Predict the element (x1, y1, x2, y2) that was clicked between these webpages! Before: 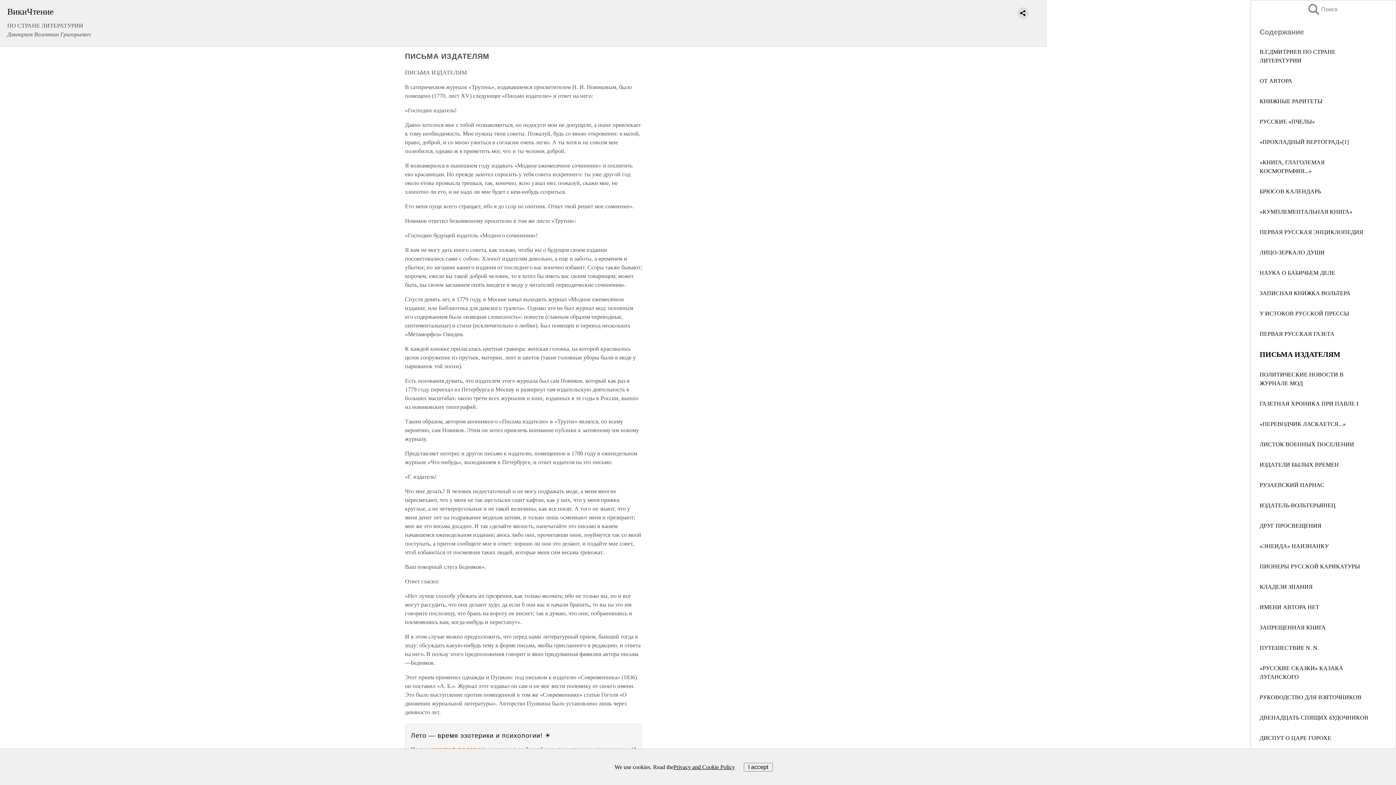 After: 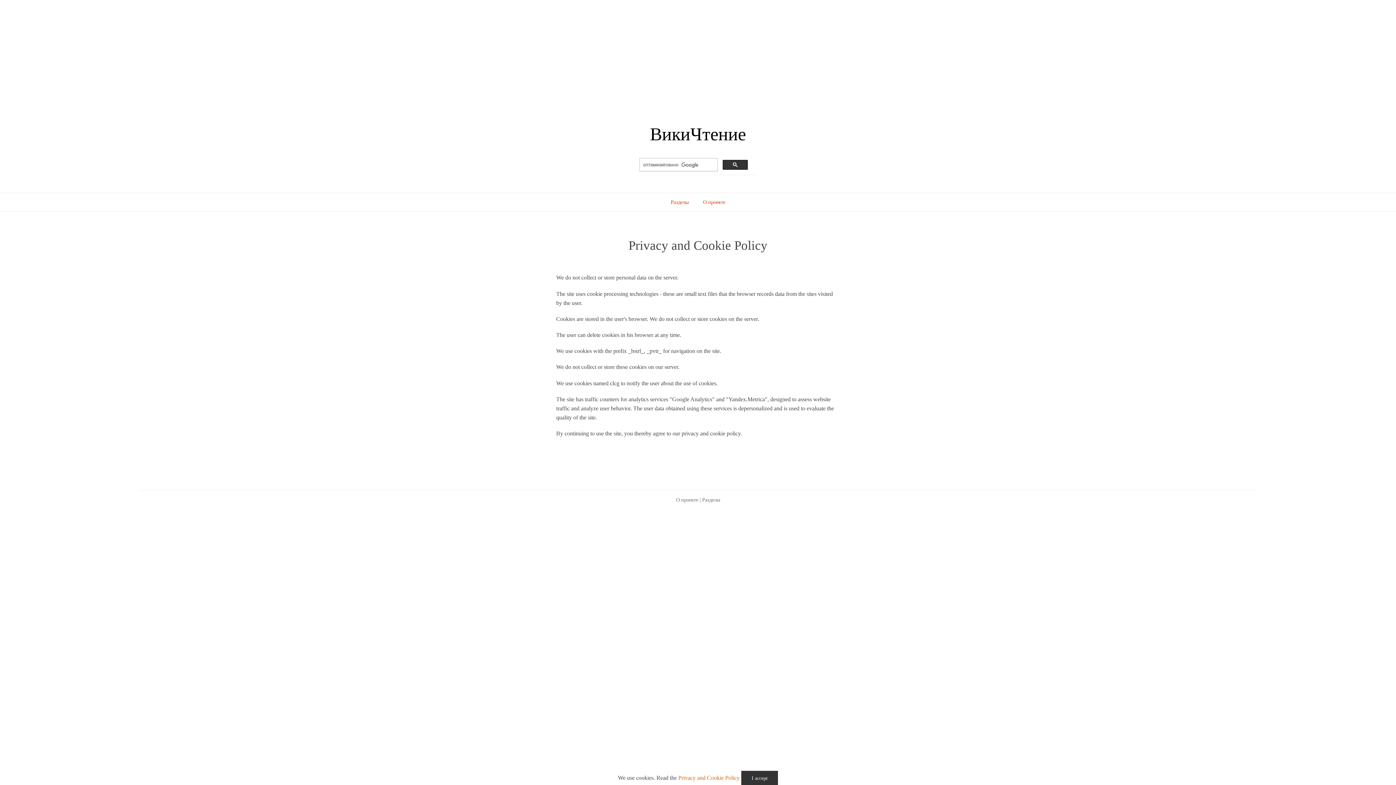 Action: label: Privacy and Cookie Policy bbox: (673, 763, 735, 771)